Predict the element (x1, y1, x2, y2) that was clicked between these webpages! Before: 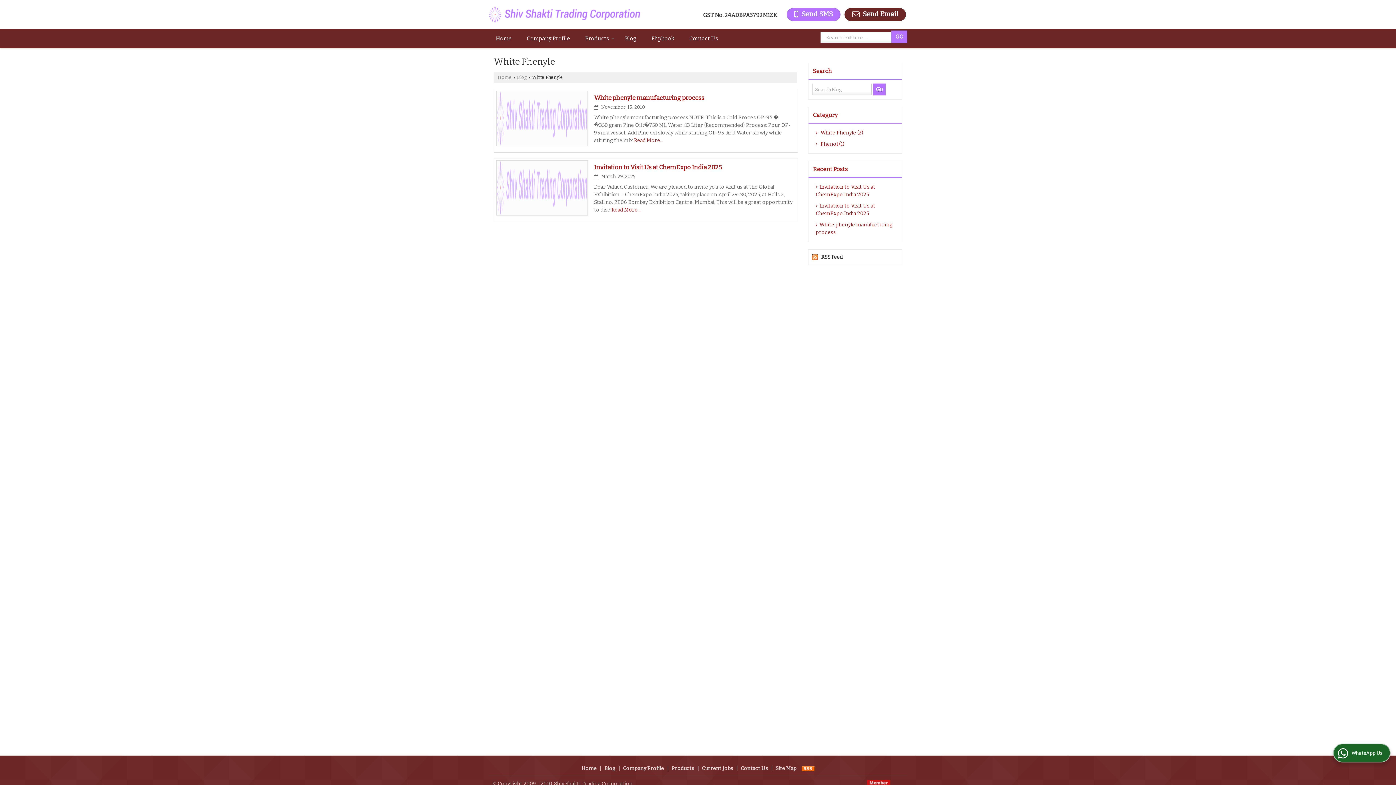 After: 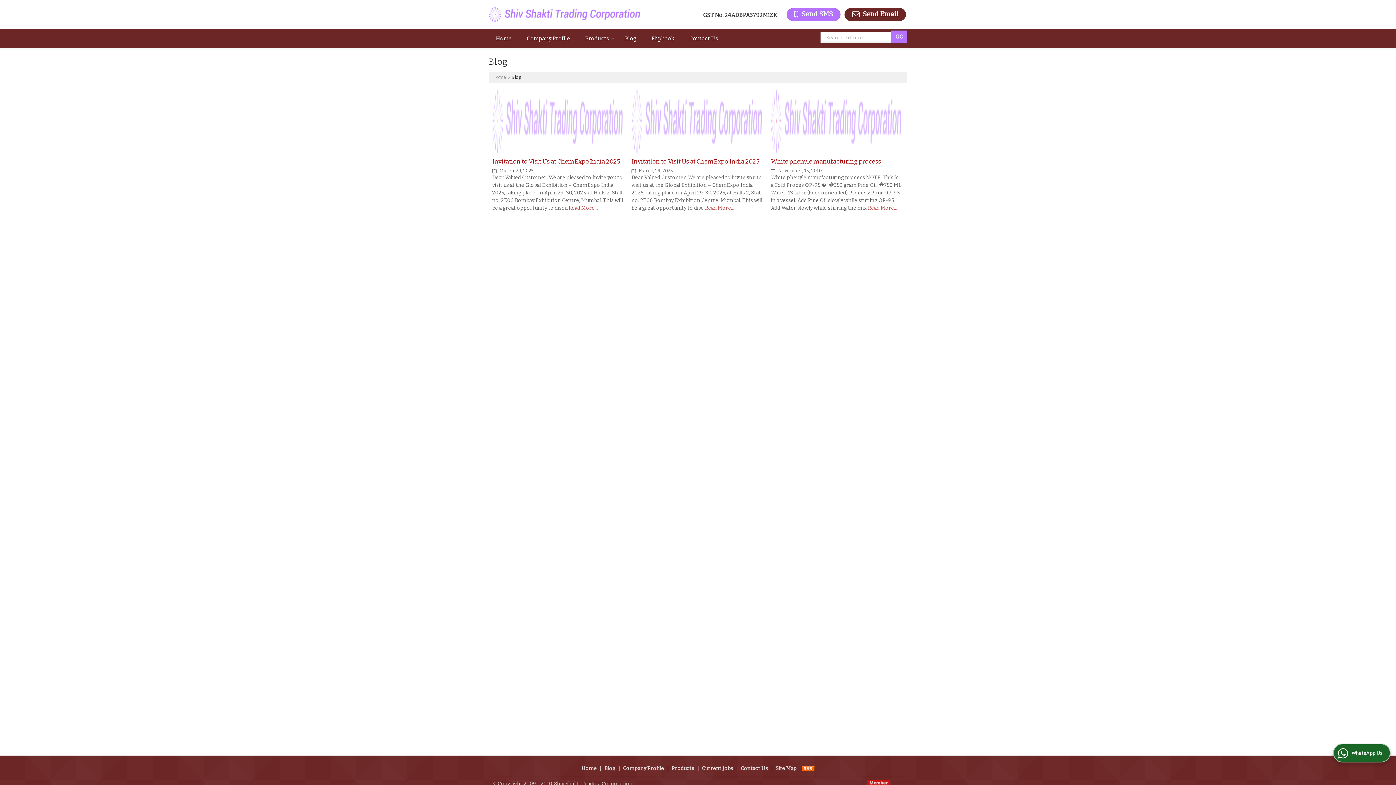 Action: label: Blog bbox: (604, 765, 615, 772)